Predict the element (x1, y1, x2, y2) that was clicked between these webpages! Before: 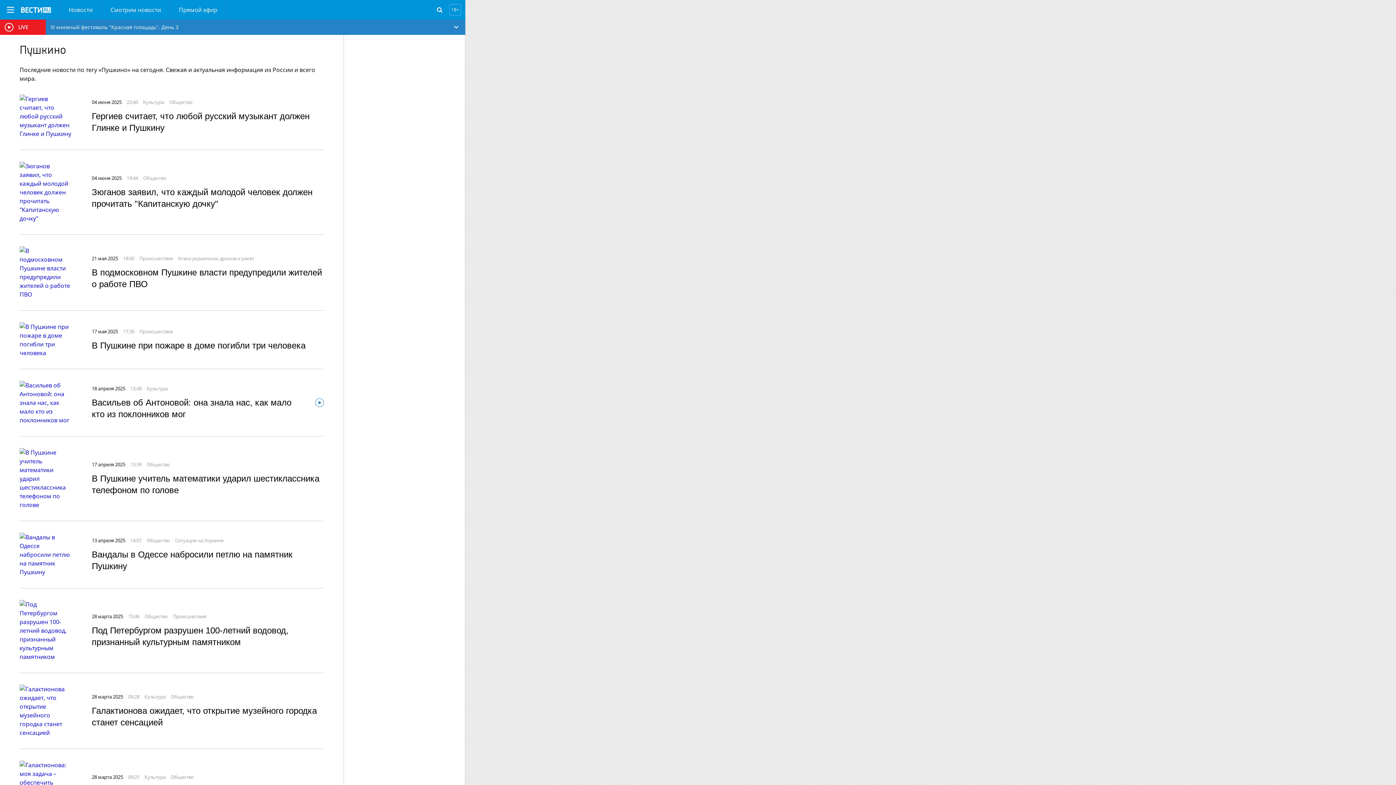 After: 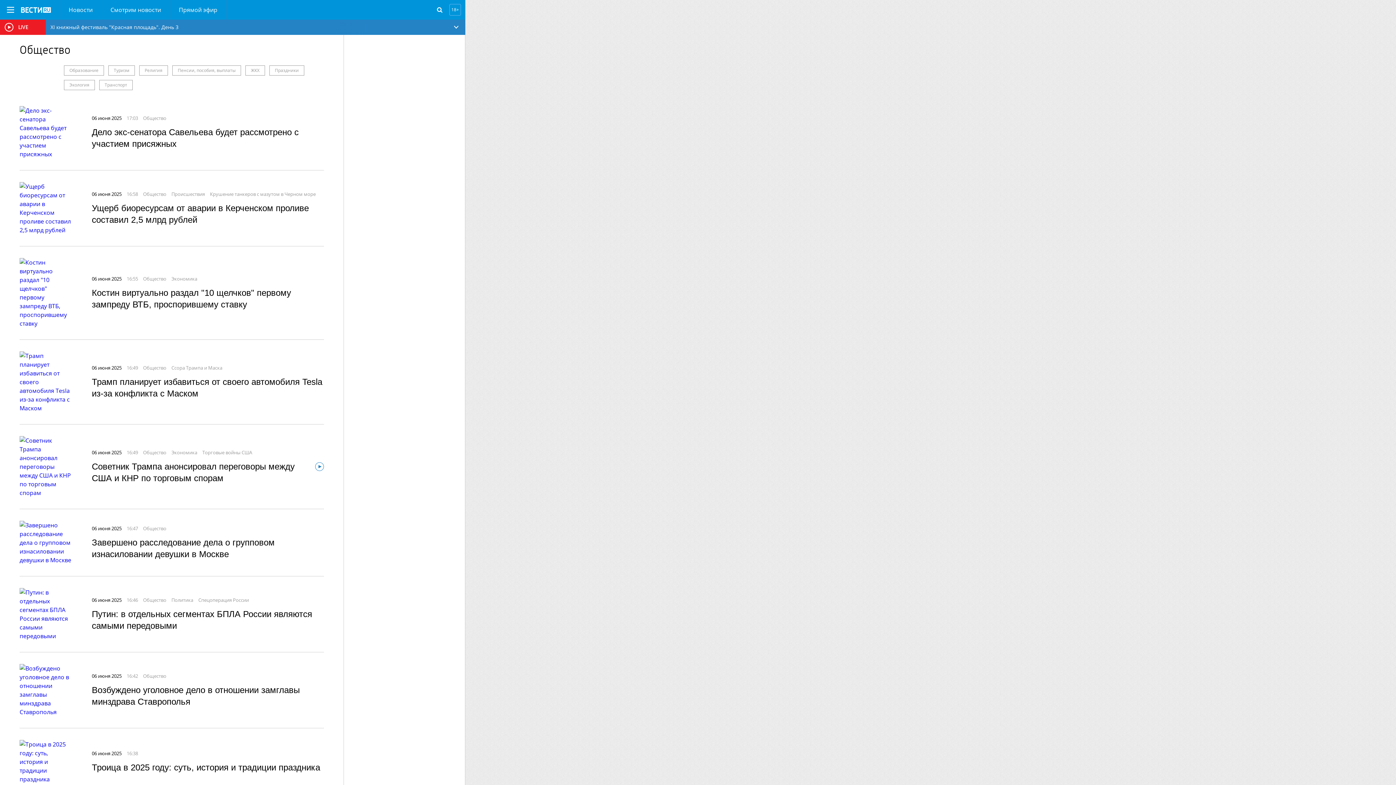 Action: bbox: (143, 174, 166, 181) label: Общество